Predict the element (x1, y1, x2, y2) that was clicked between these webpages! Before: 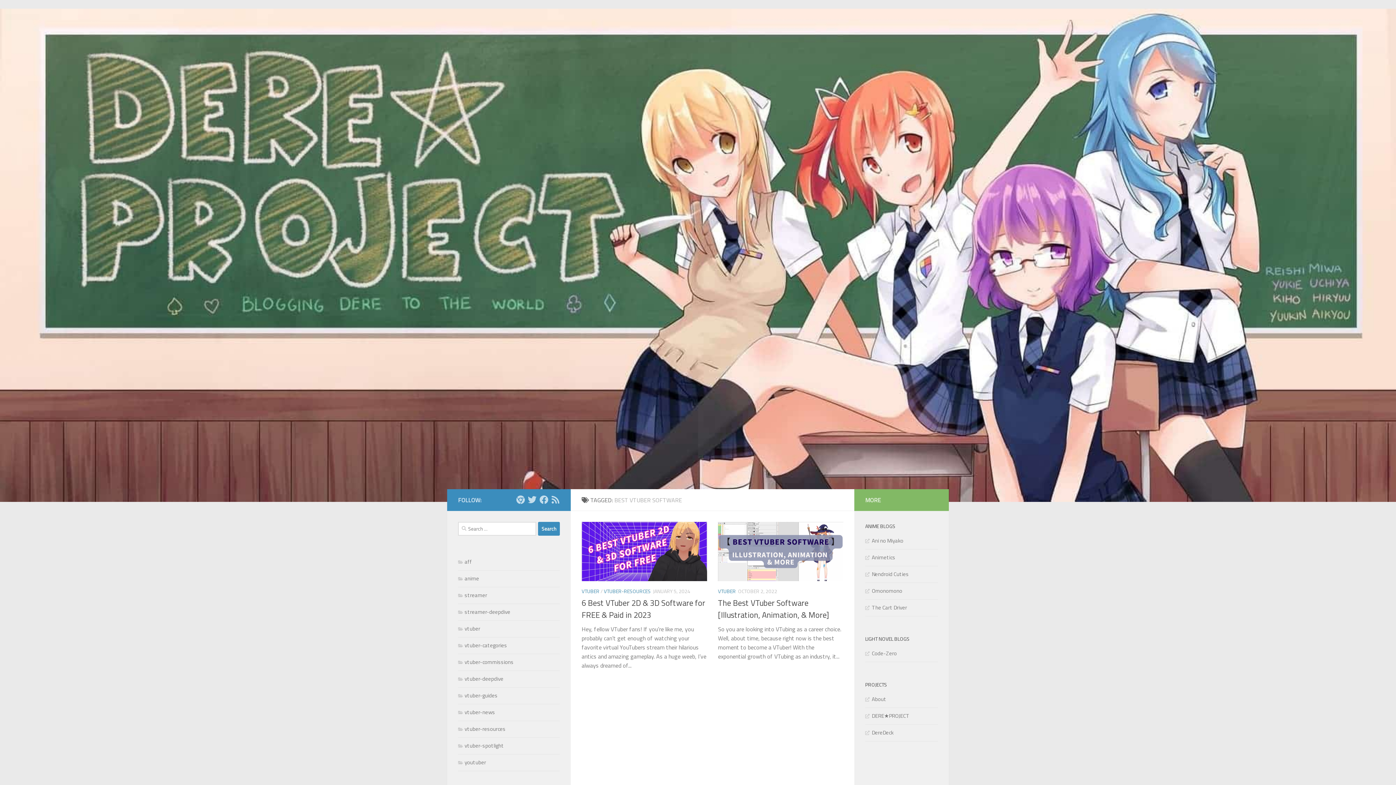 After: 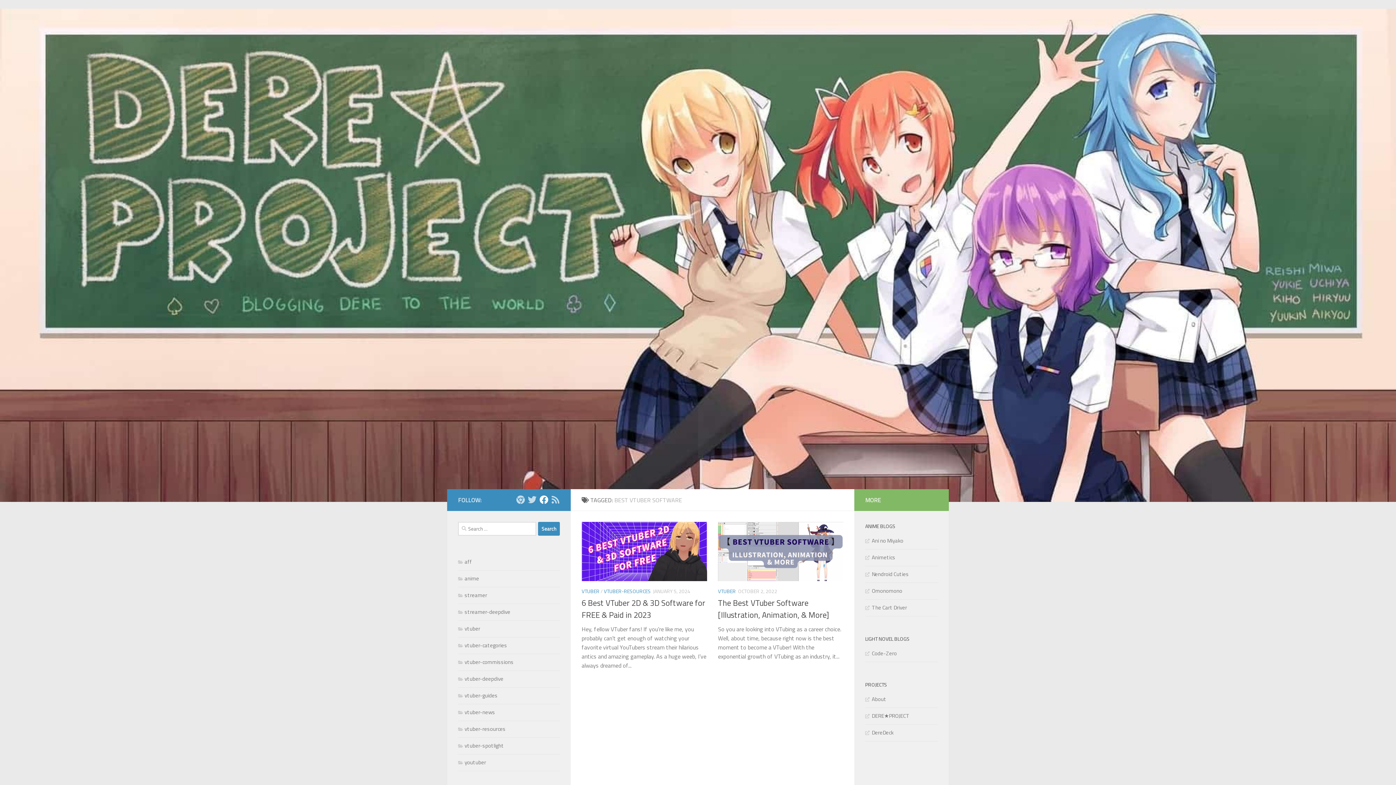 Action: label: Follow us on Facebook bbox: (539, 495, 548, 504)